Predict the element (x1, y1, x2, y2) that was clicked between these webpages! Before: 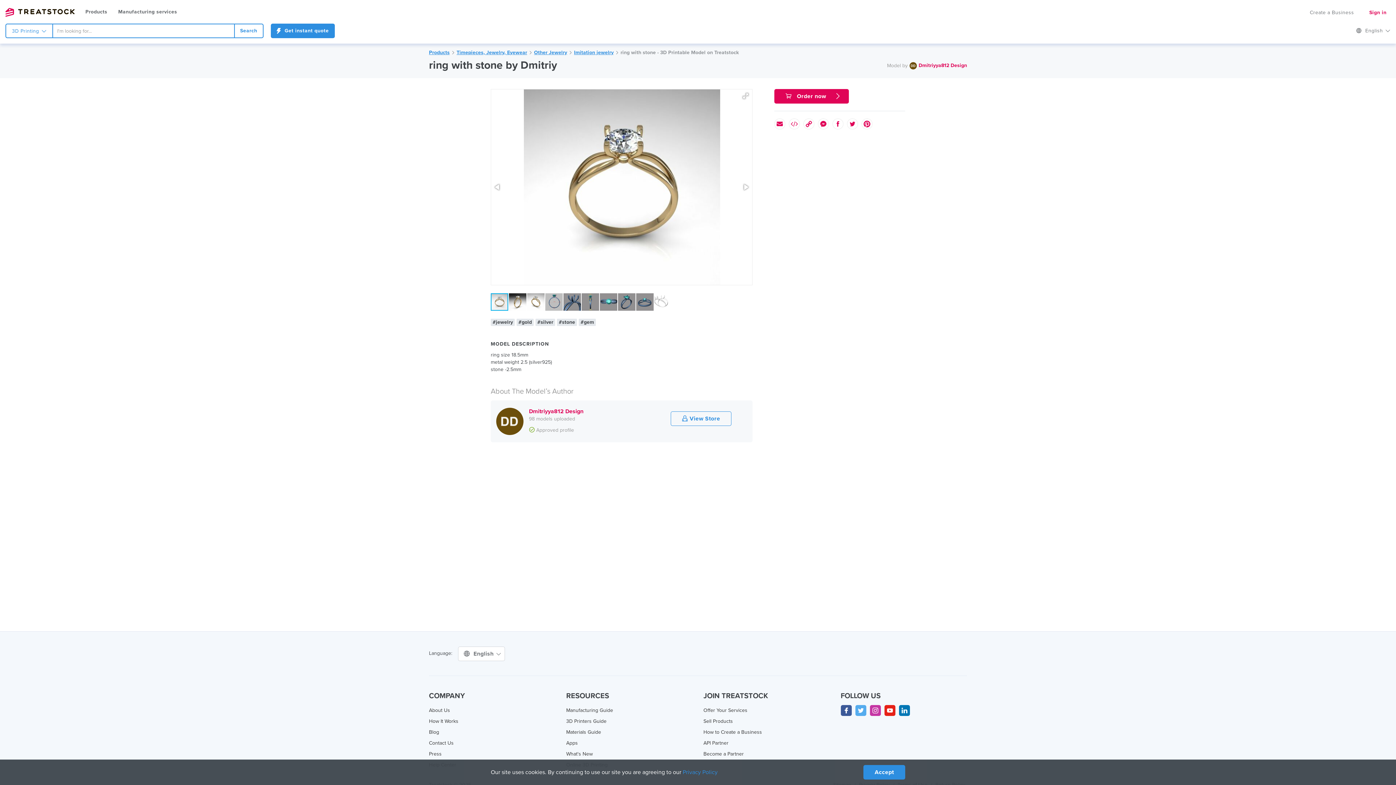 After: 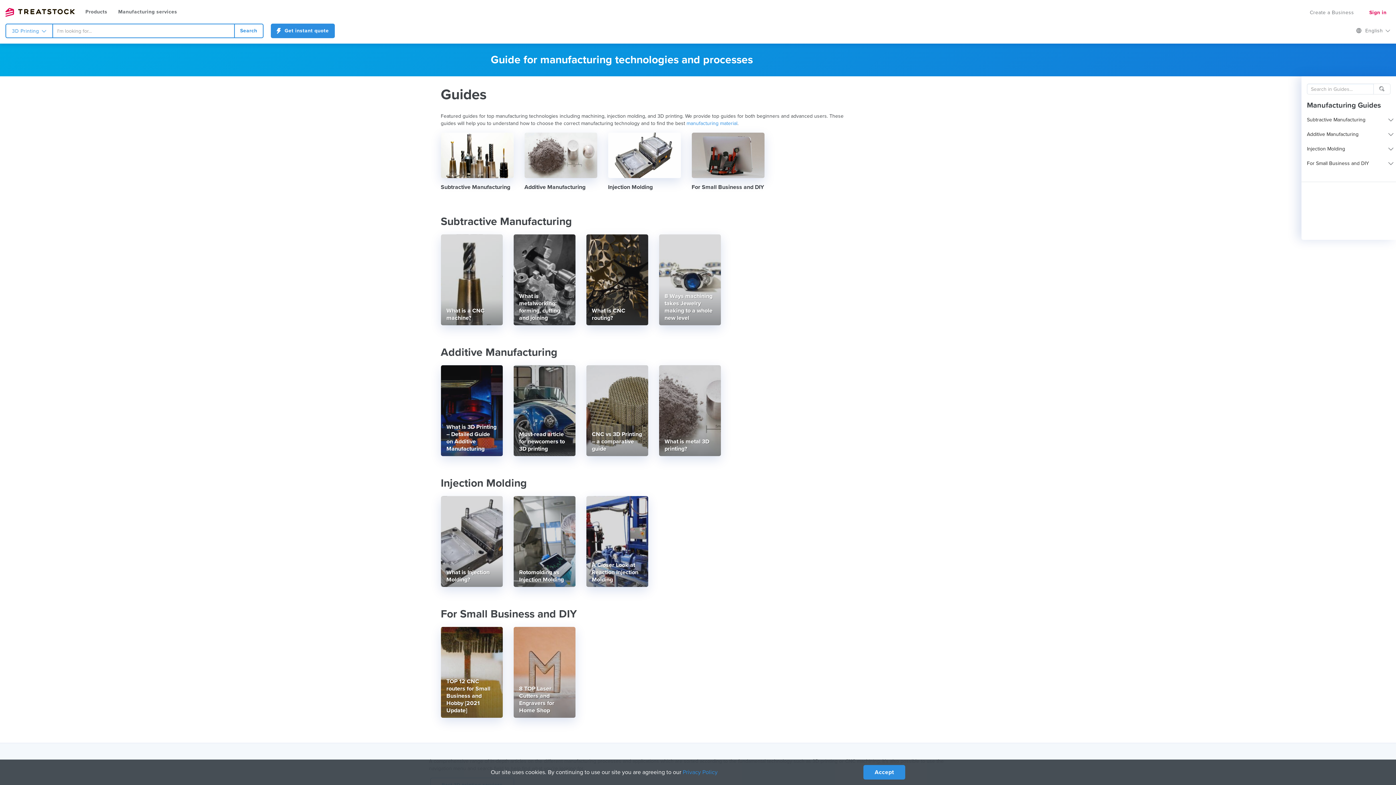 Action: bbox: (566, 707, 613, 713) label: Manufacturing Guide